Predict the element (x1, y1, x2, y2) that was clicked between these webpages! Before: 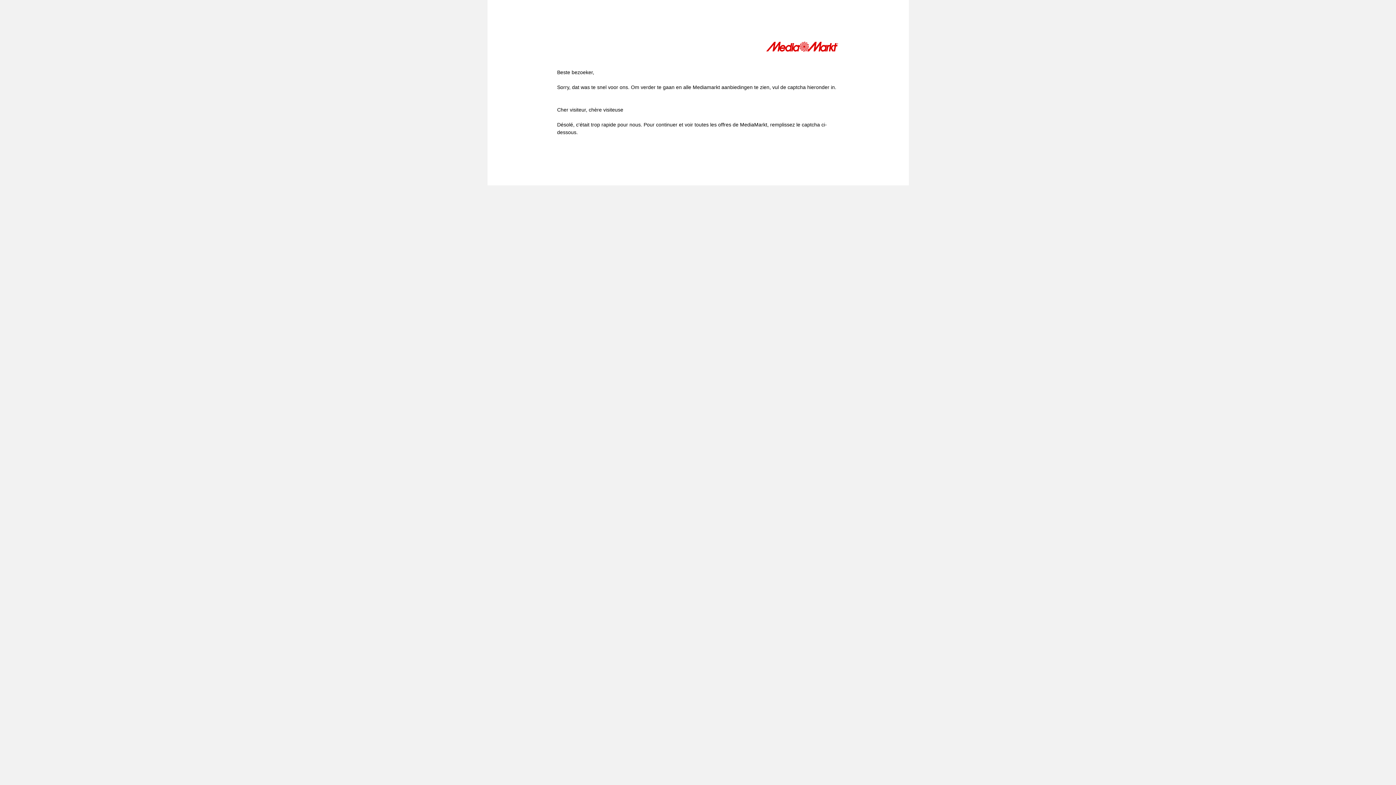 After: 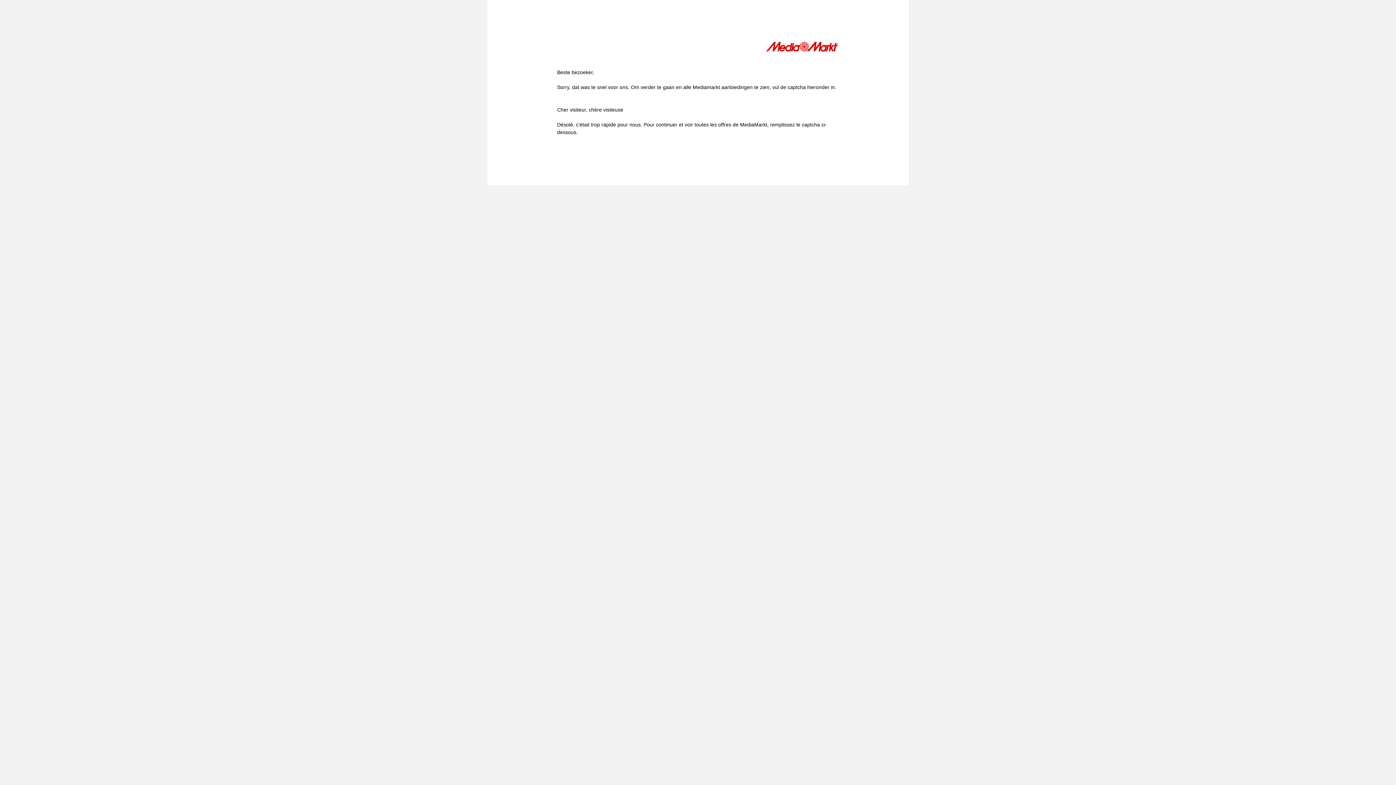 Action: bbox: (766, 41, 839, 54)